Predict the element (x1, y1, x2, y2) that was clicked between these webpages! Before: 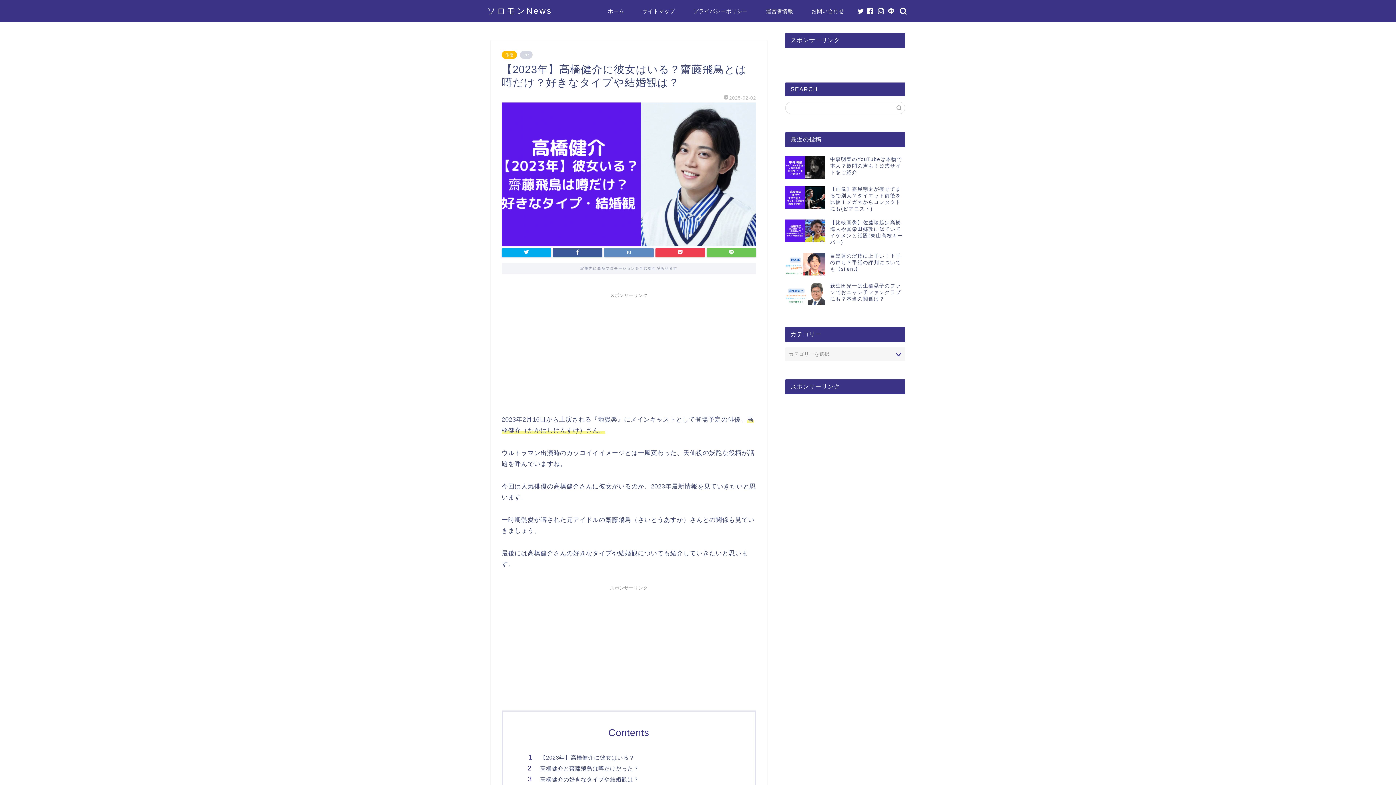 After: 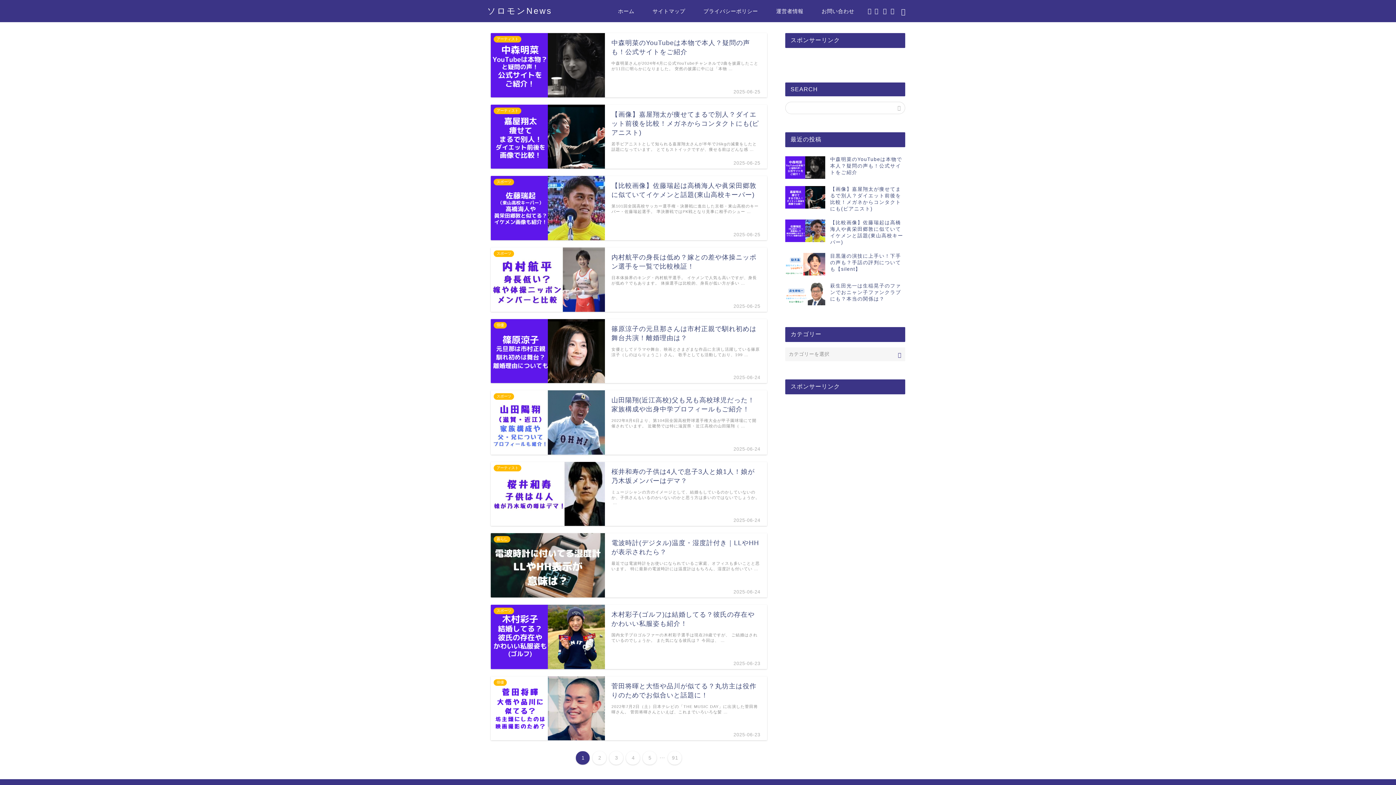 Action: label: ホーム bbox: (598, 5, 633, 20)